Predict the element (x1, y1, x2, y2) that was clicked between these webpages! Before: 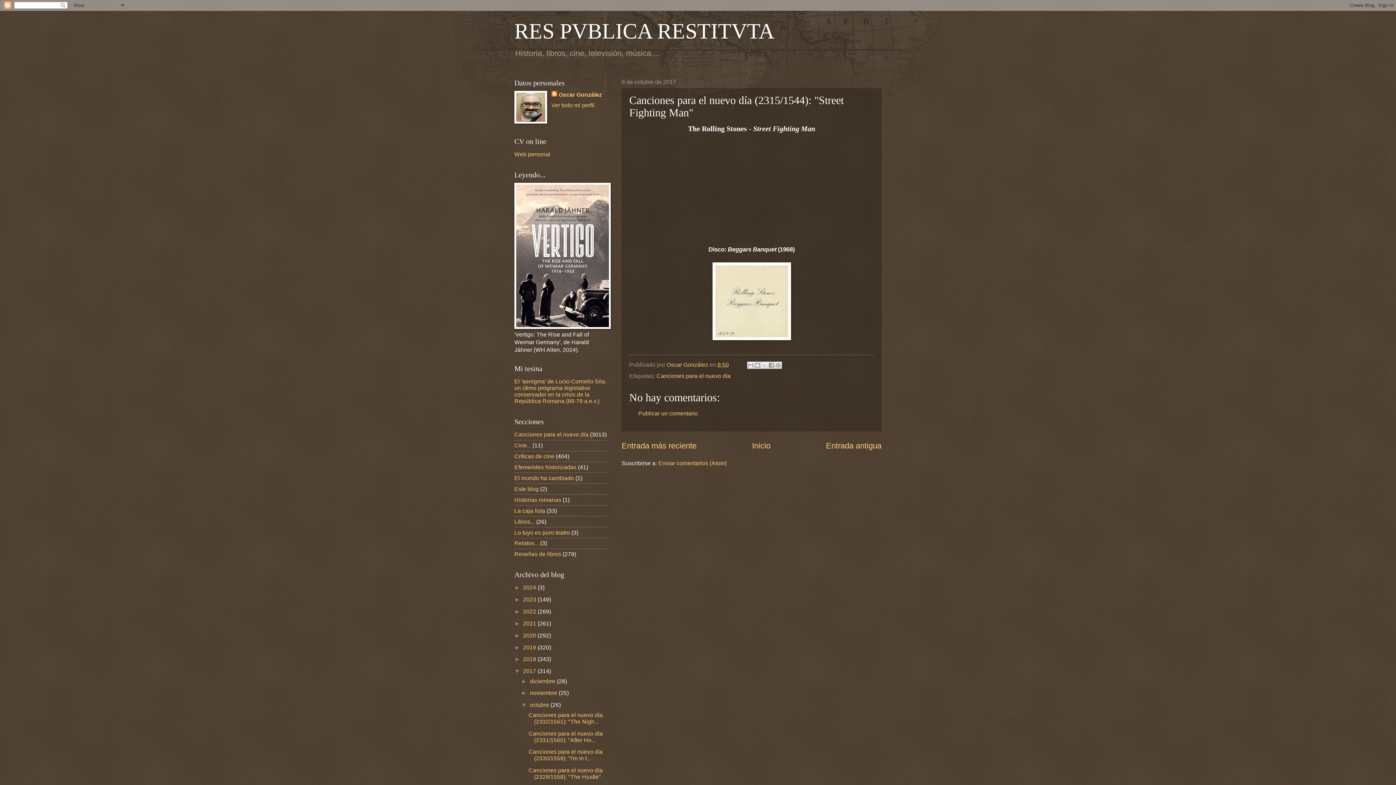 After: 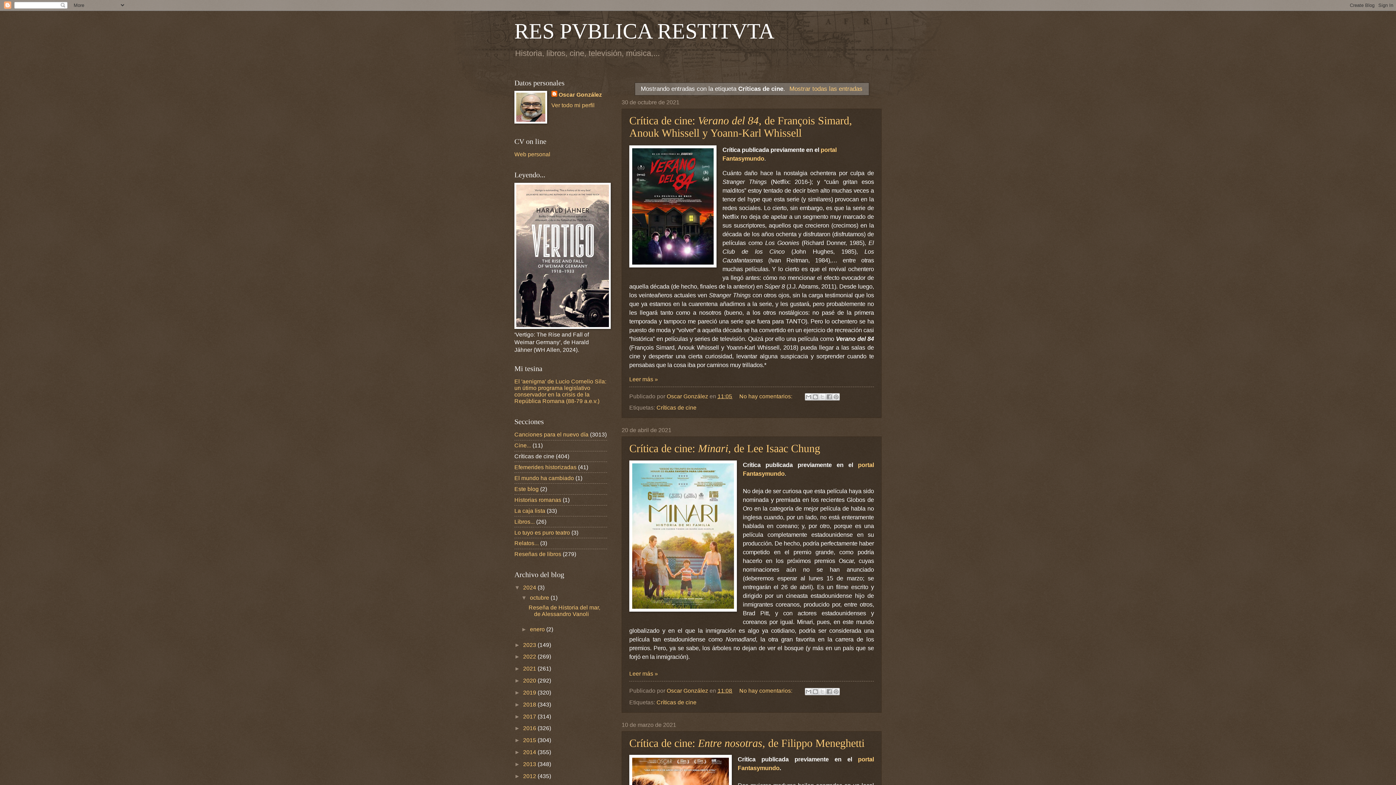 Action: label: Críticas de cine bbox: (514, 453, 554, 459)